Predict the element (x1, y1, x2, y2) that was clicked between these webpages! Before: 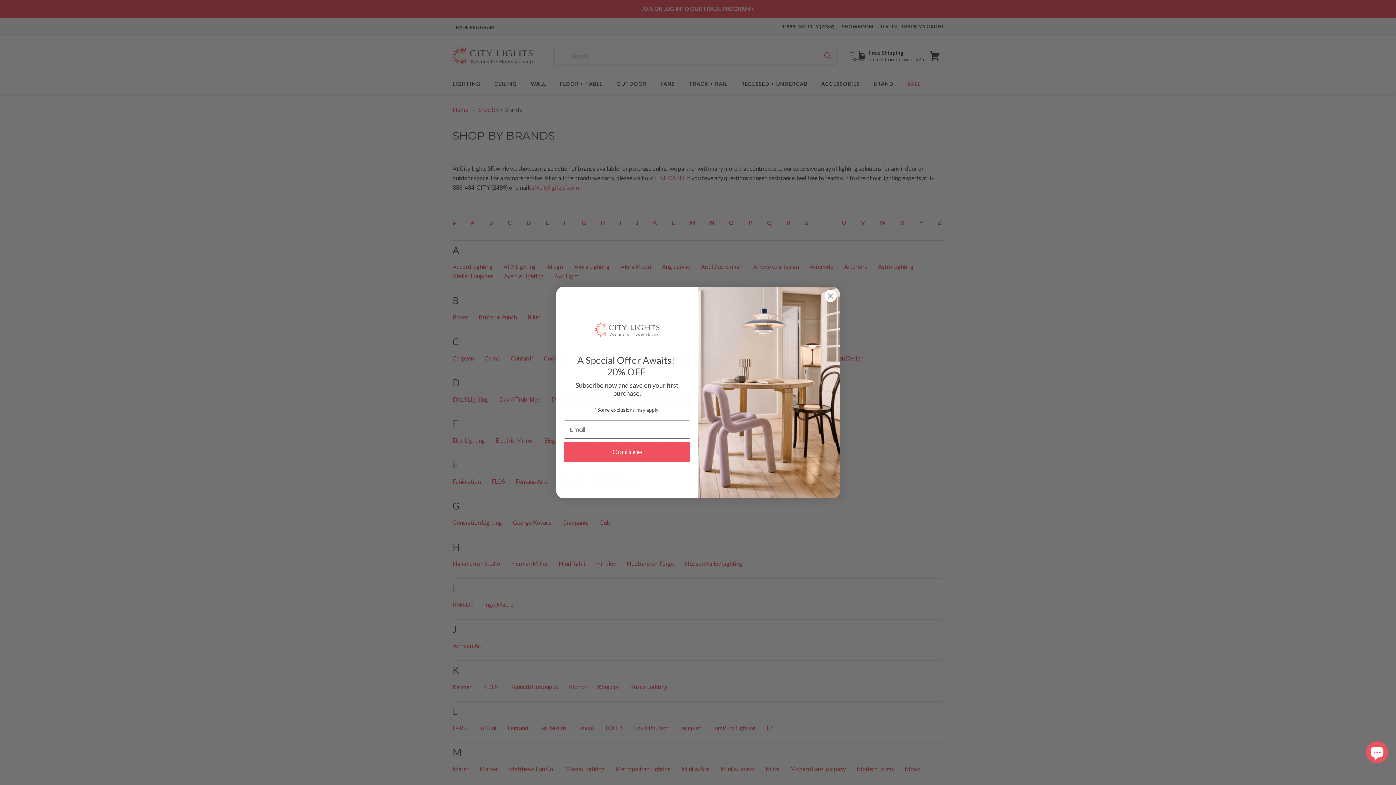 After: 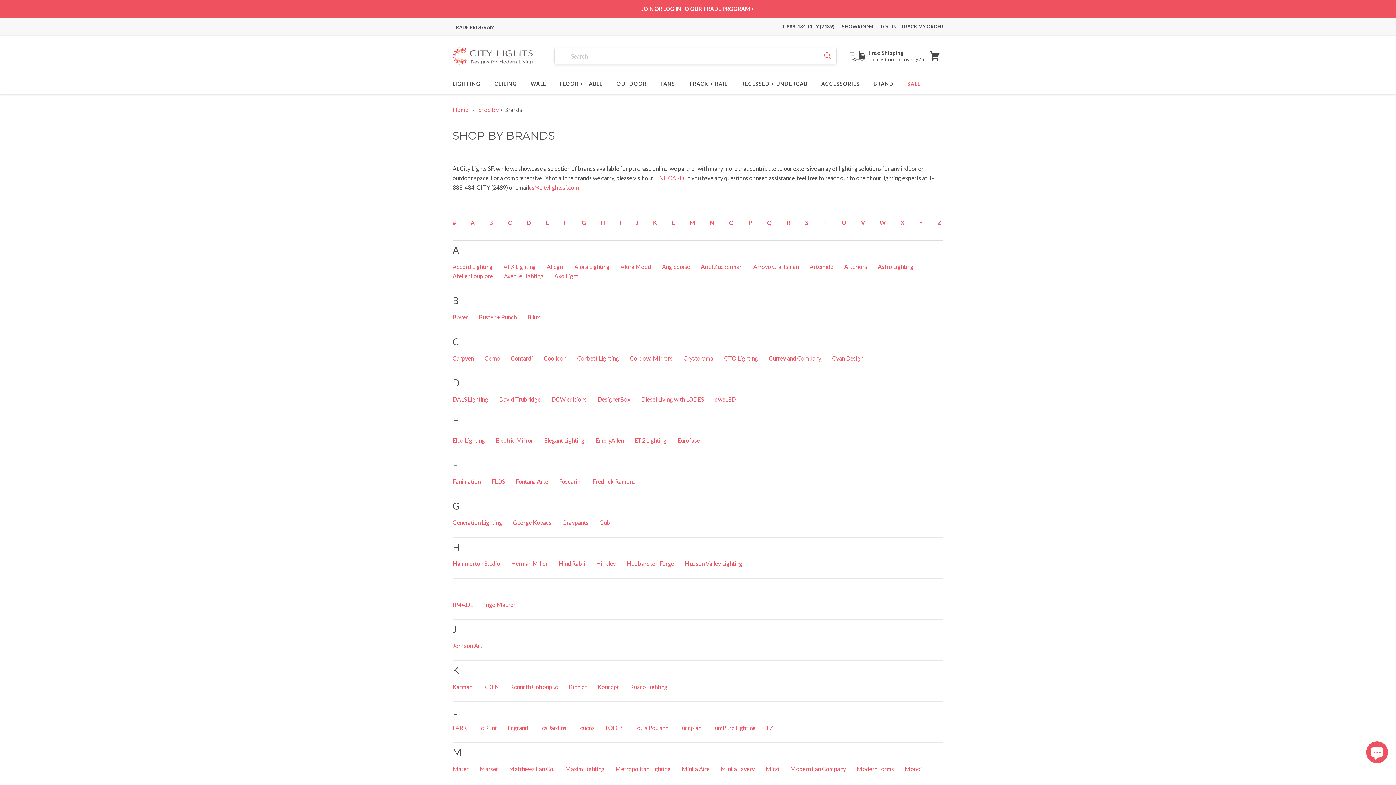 Action: label: Close dialog bbox: (824, 289, 837, 302)